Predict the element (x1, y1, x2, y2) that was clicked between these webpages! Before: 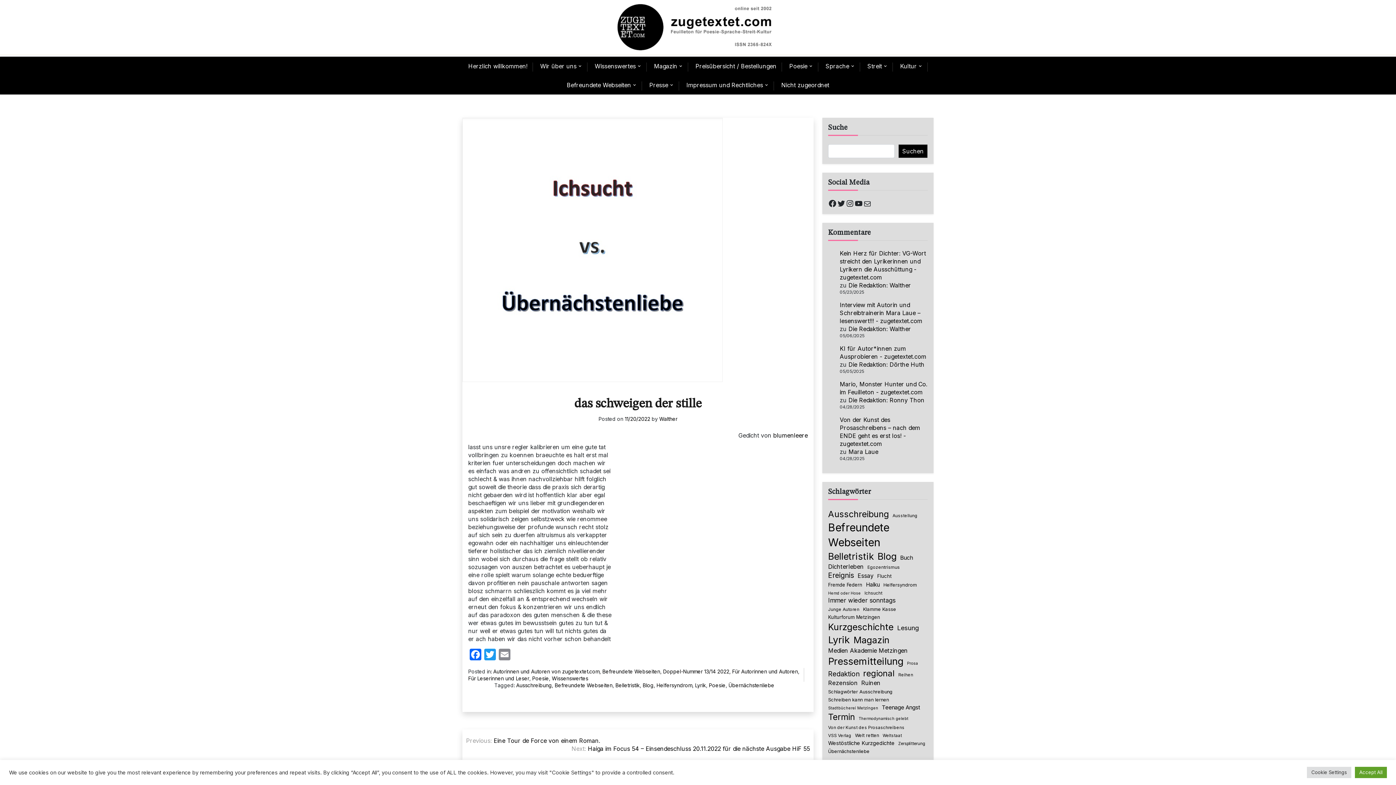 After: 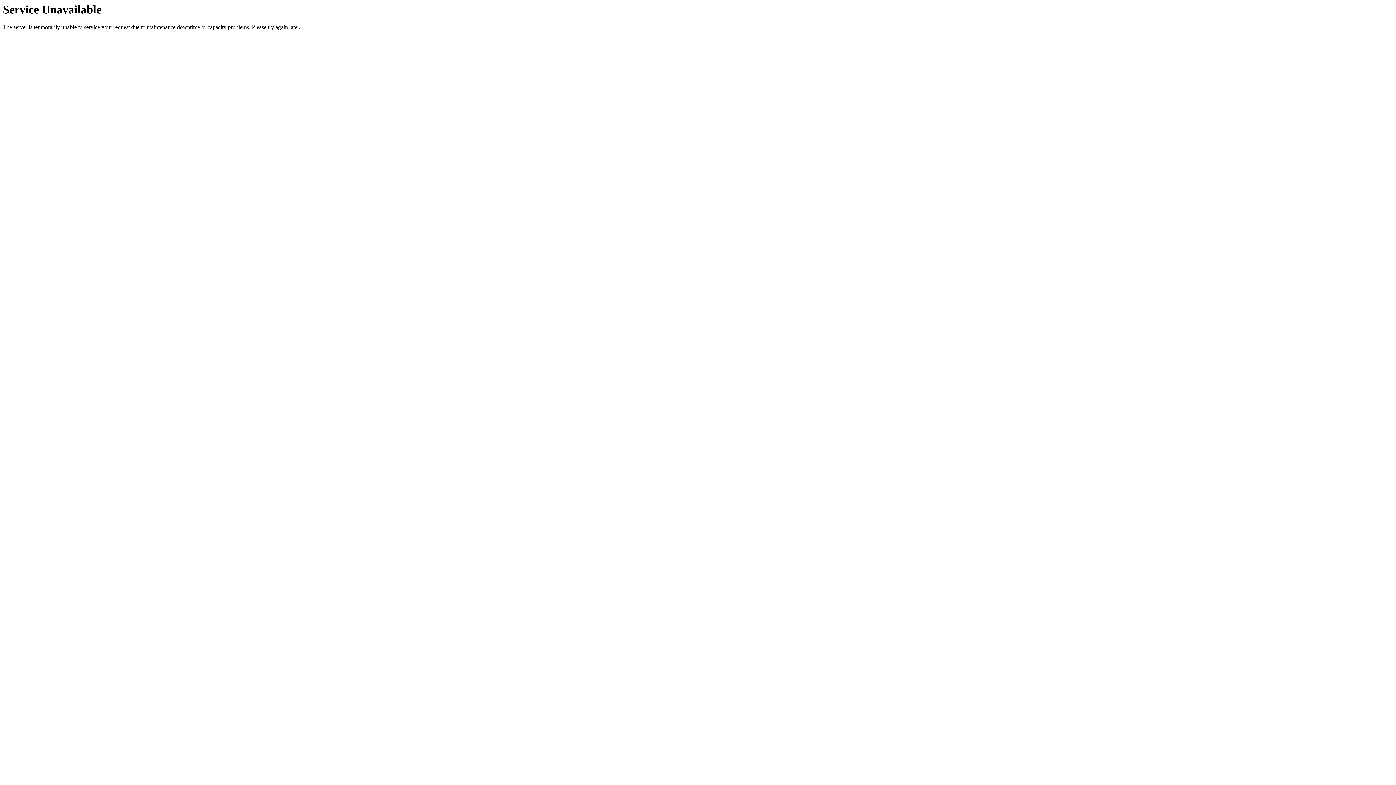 Action: bbox: (516, 682, 552, 689) label: Ausschreibung